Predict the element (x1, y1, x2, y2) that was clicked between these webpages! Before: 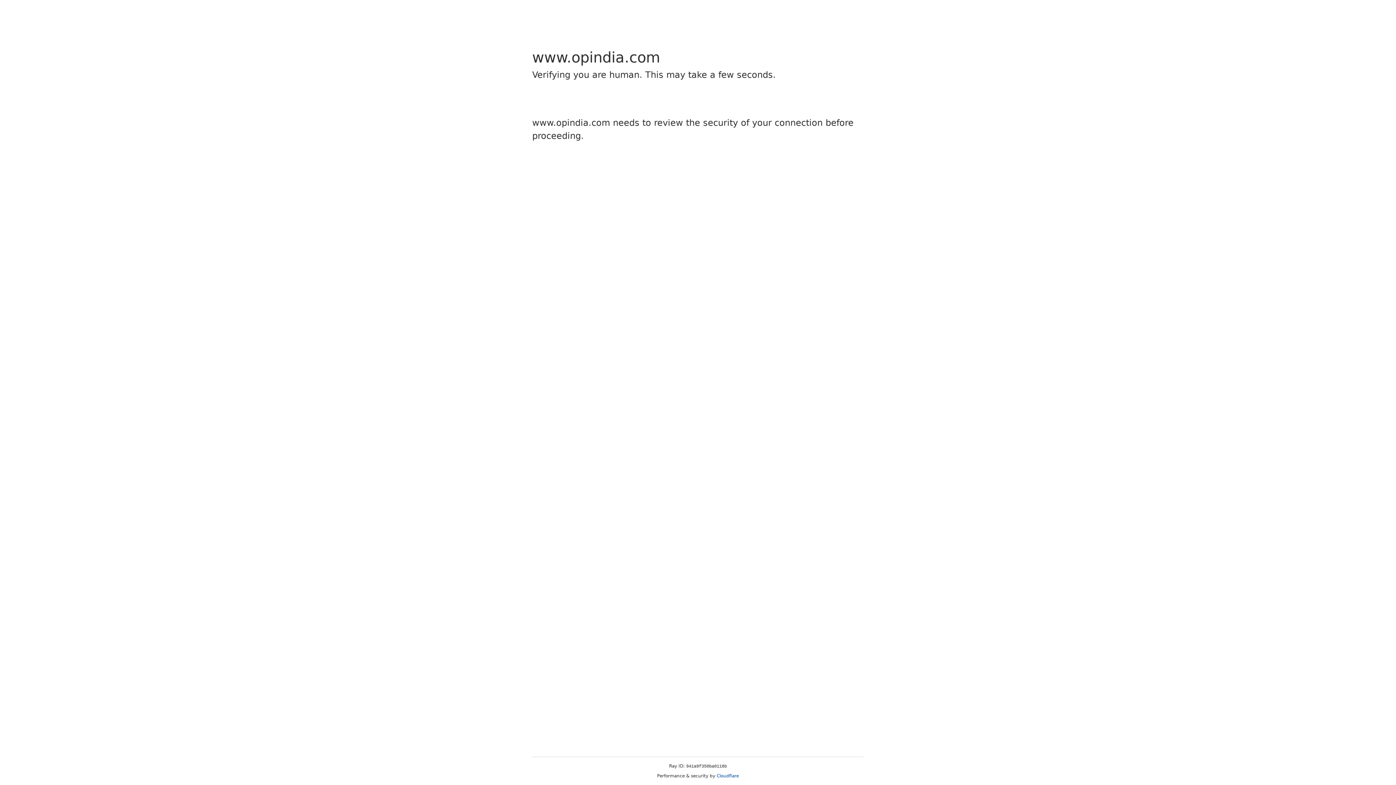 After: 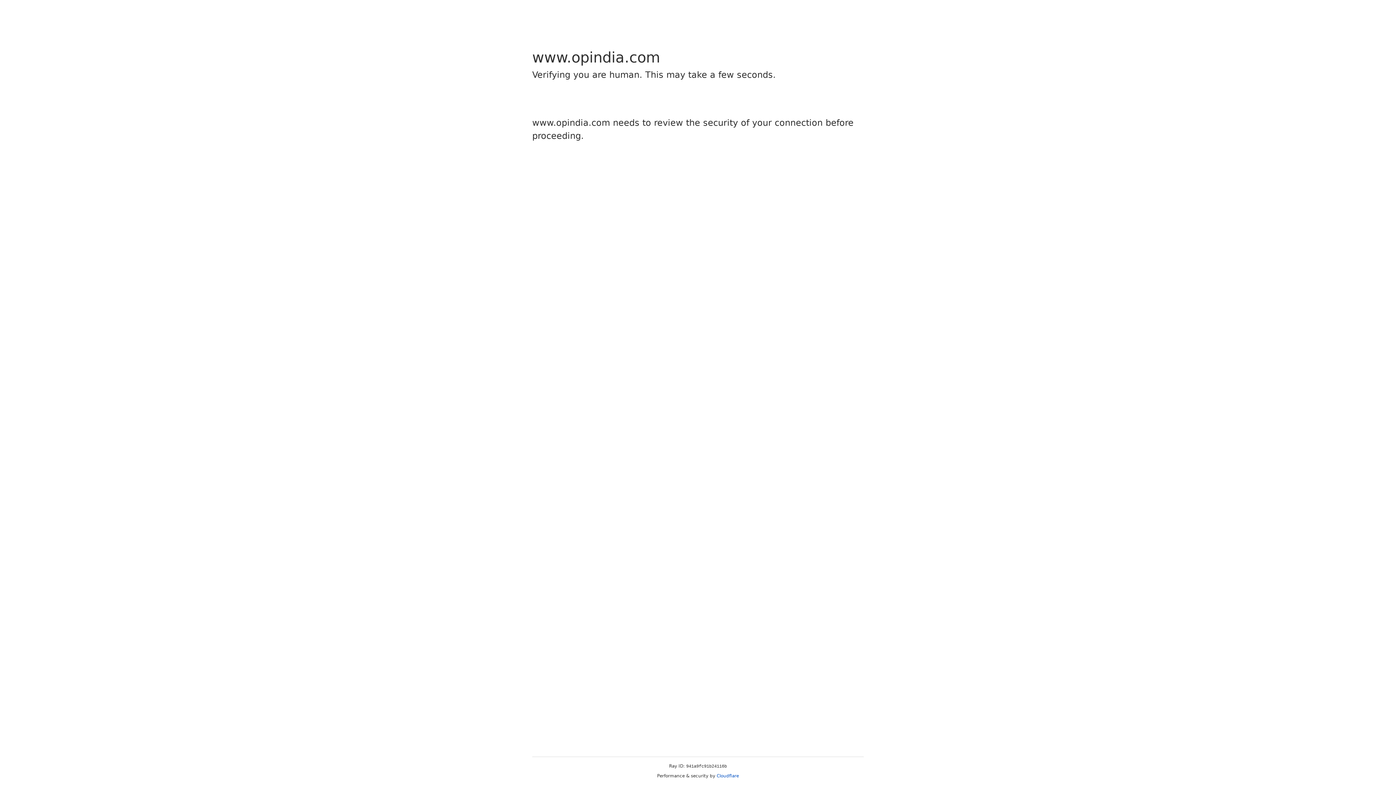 Action: bbox: (716, 773, 739, 778) label: Cloudflare